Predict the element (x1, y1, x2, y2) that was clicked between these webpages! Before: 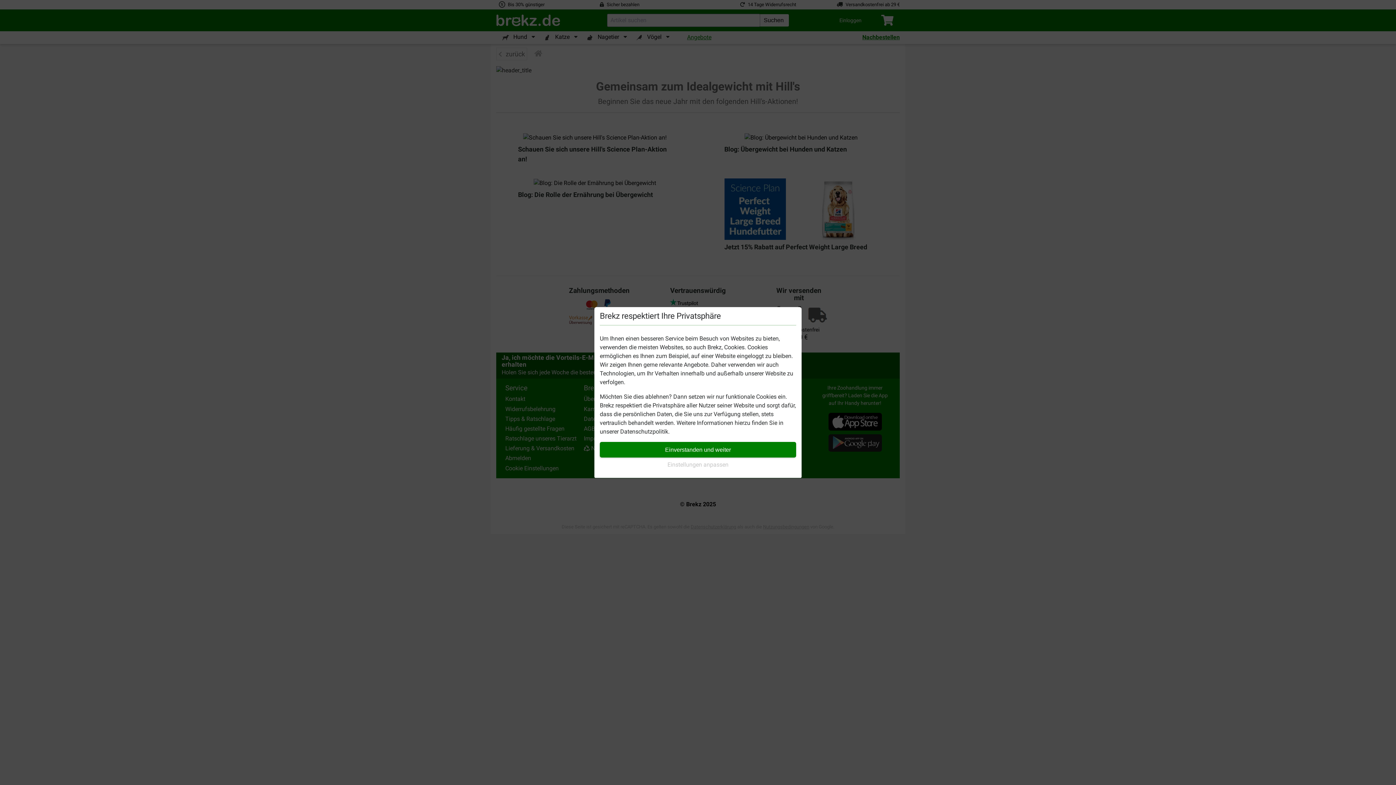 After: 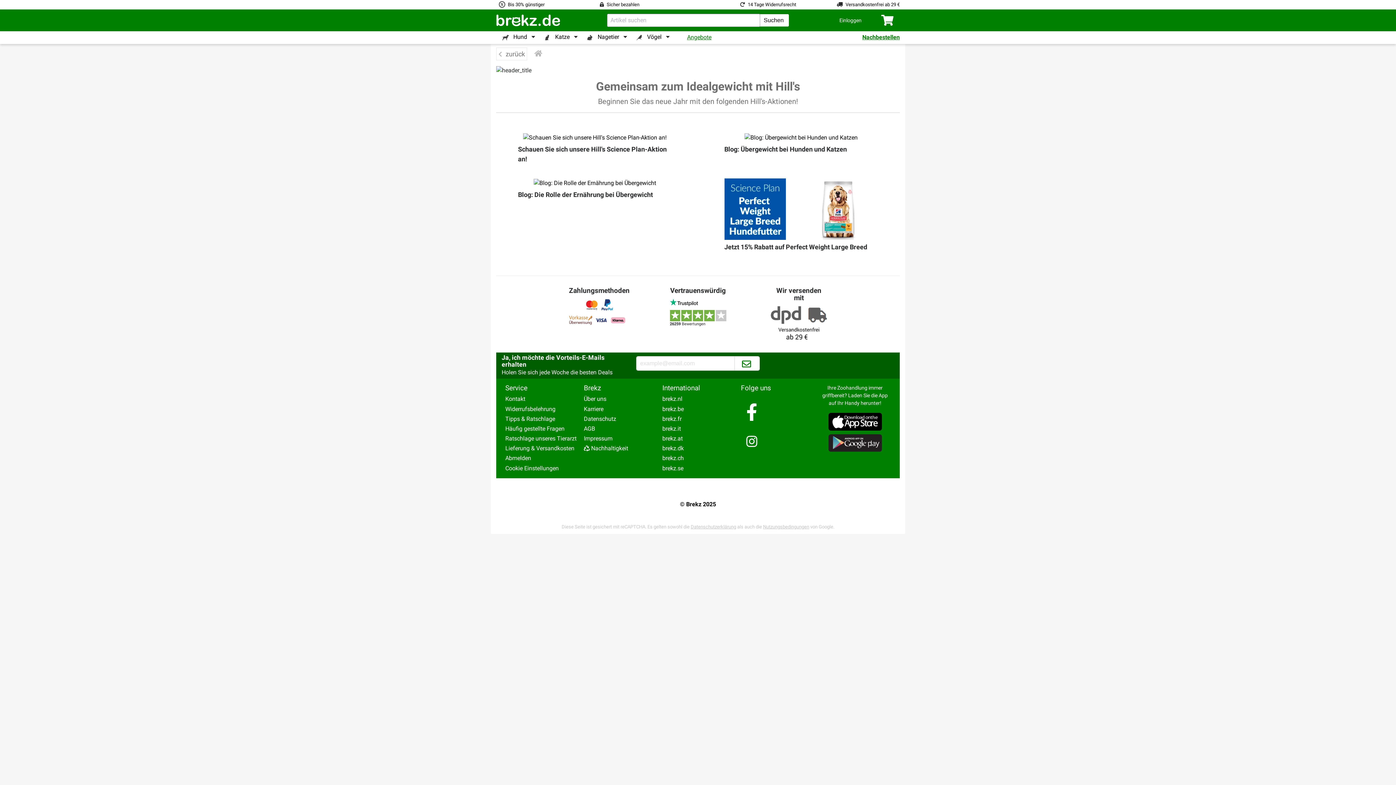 Action: bbox: (600, 442, 796, 457) label: Einverstanden und weiter